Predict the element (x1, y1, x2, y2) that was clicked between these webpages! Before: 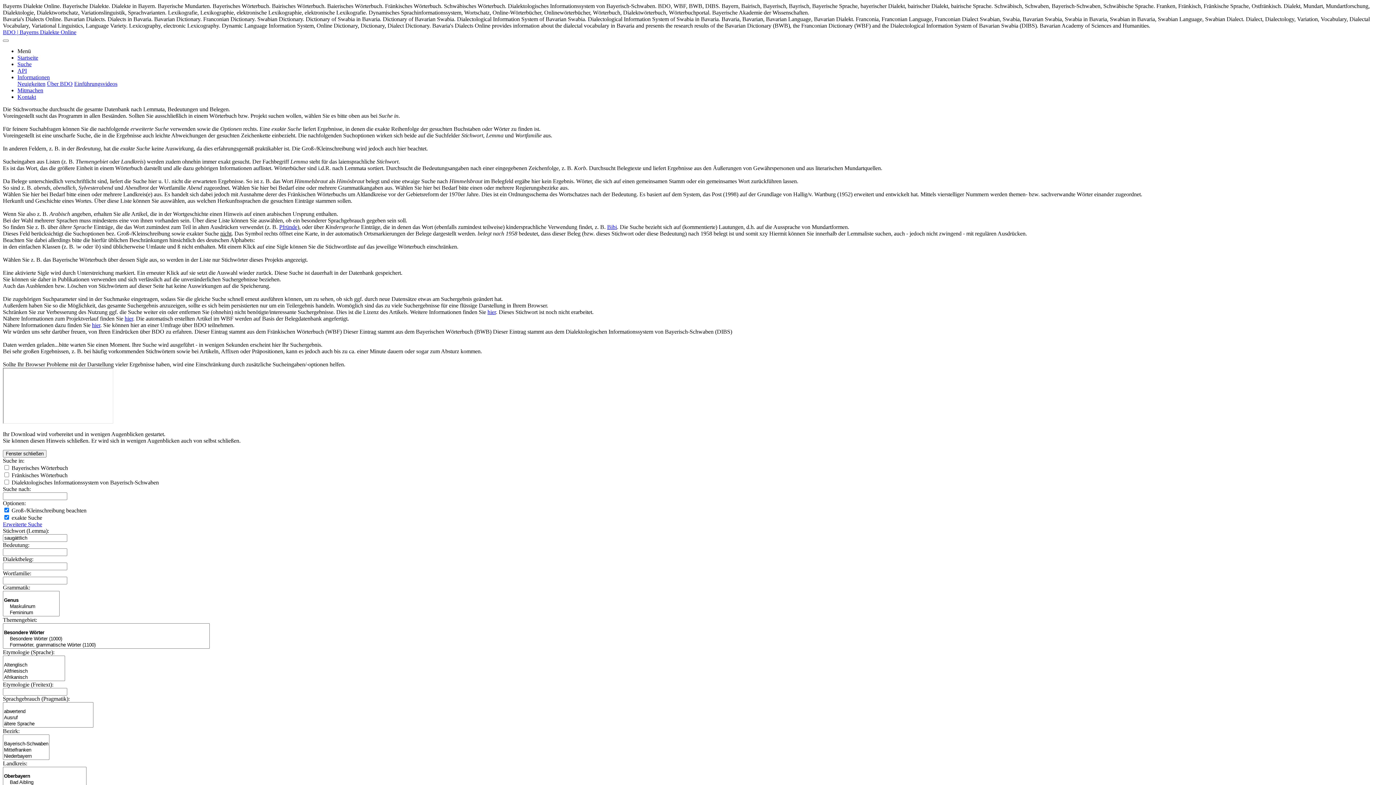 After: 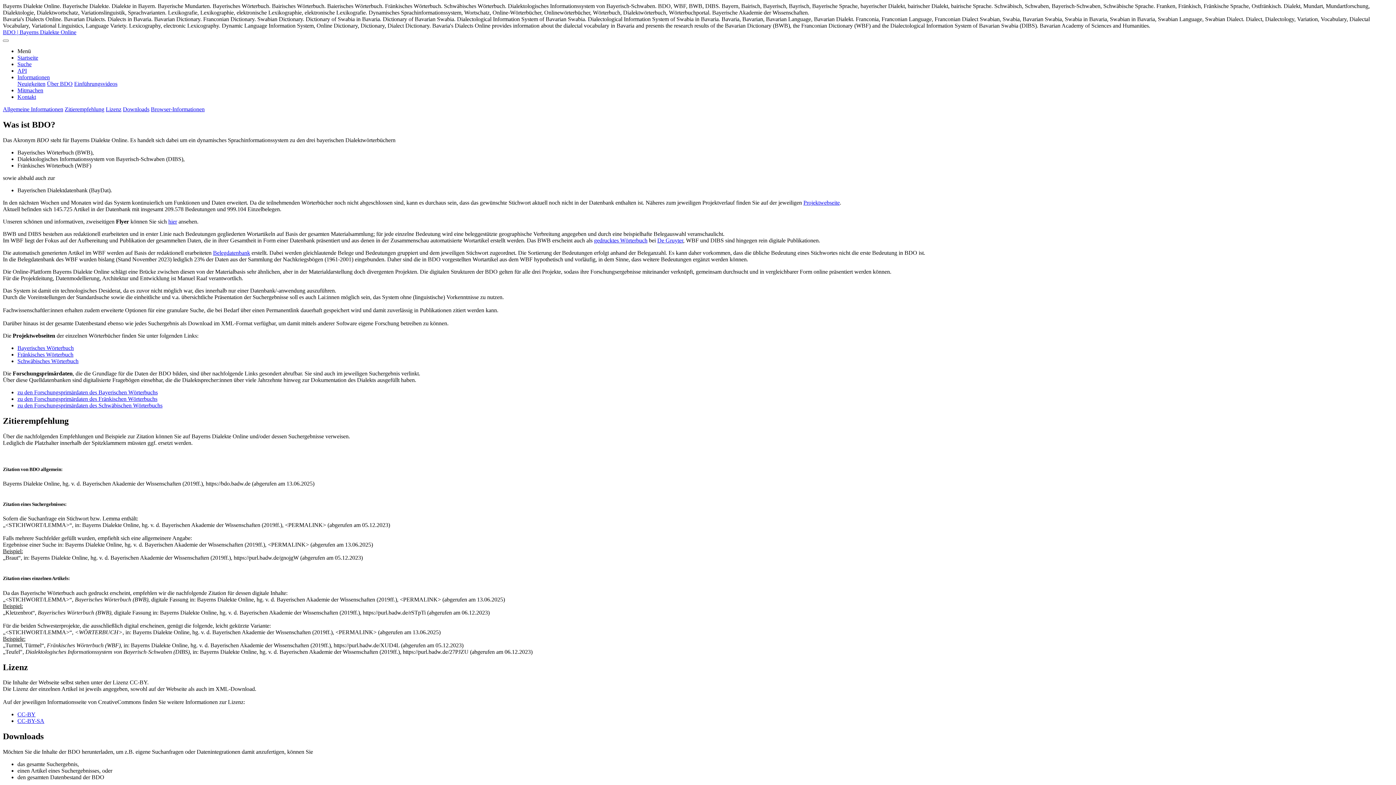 Action: label: hier bbox: (487, 309, 496, 315)